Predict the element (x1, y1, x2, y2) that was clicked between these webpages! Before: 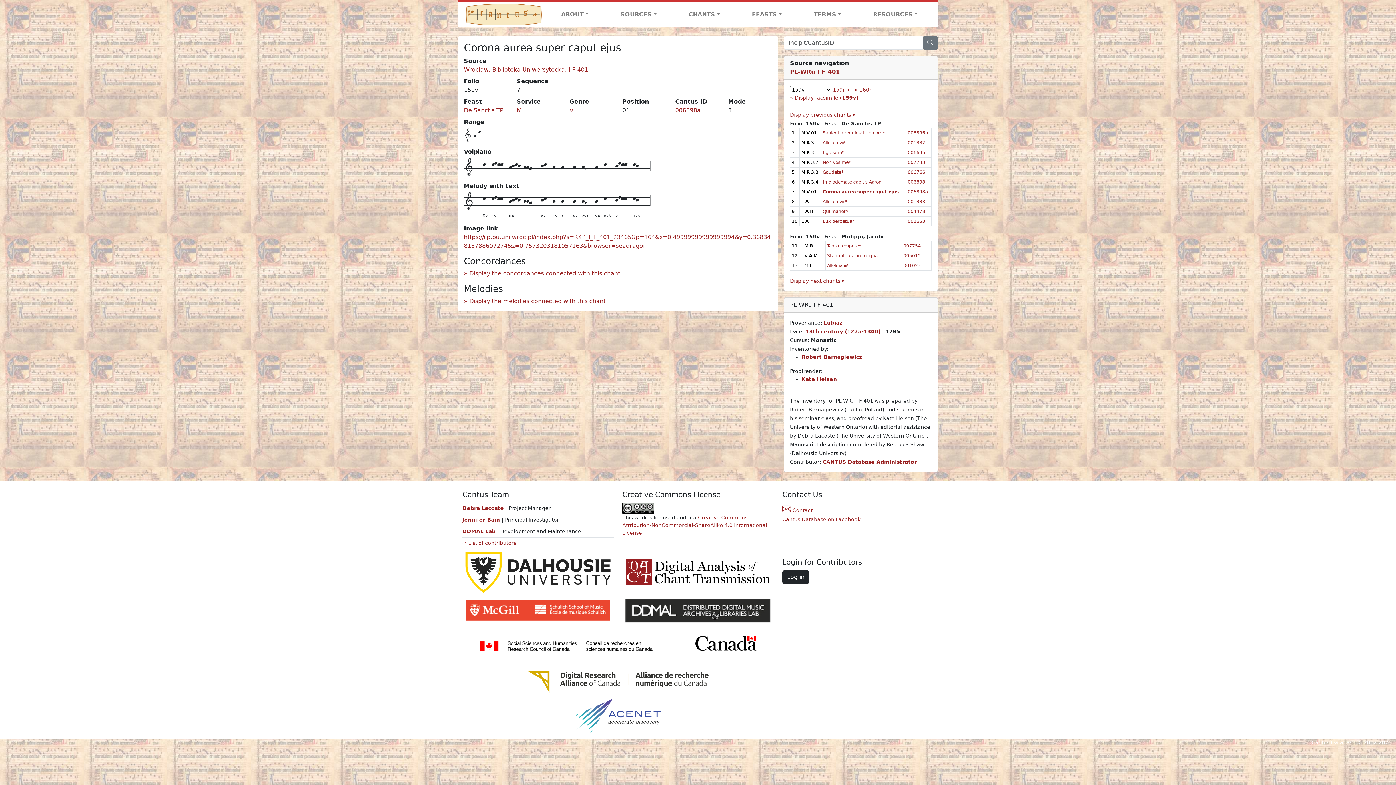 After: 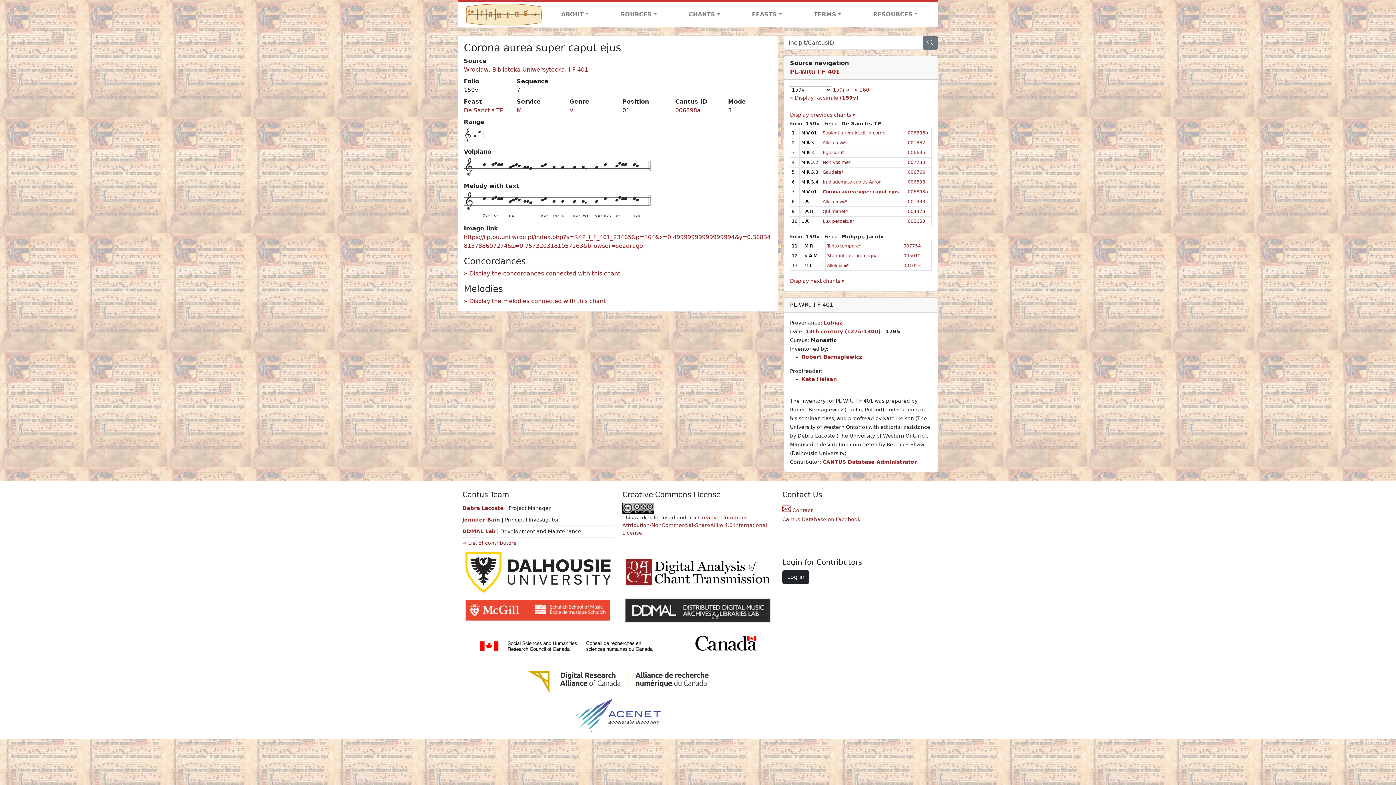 Action: bbox: (462, 597, 613, 624)